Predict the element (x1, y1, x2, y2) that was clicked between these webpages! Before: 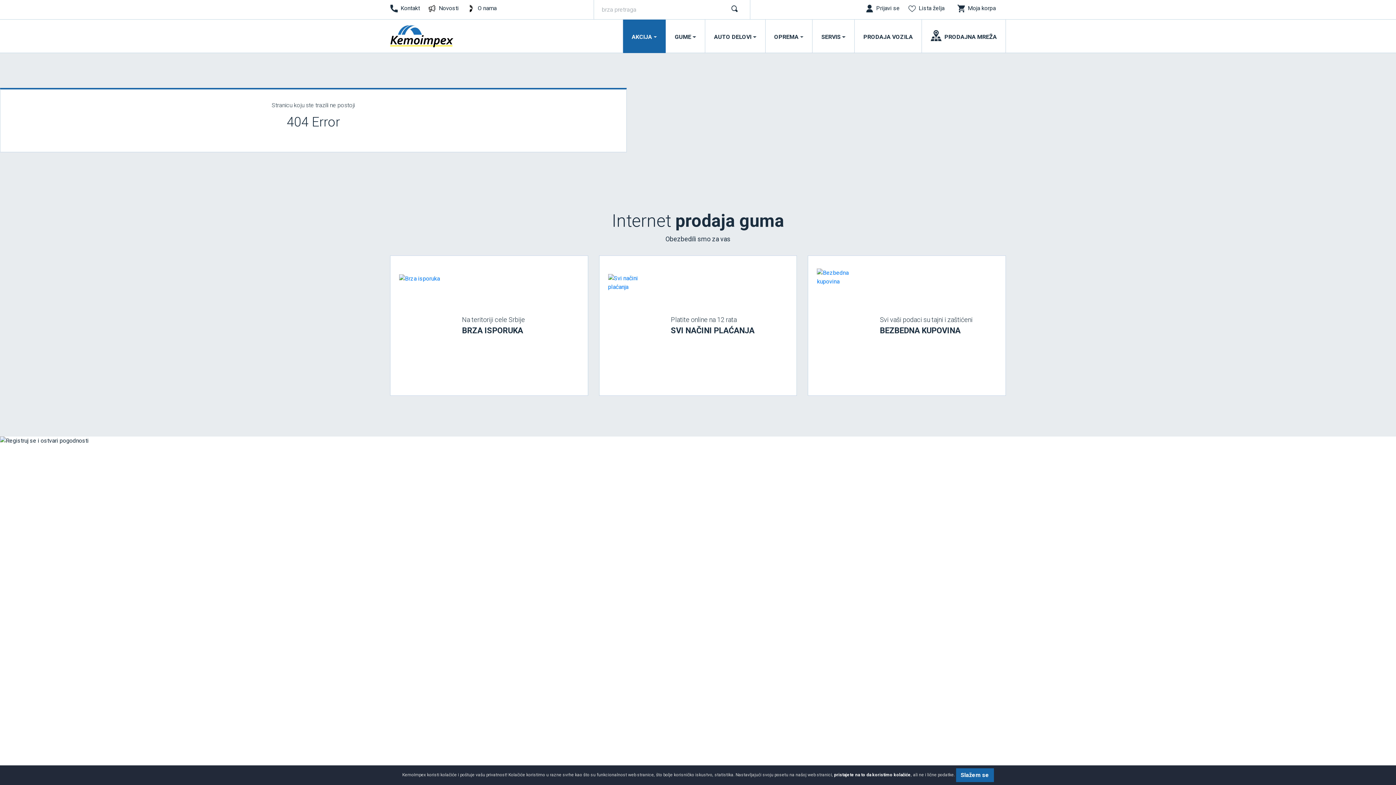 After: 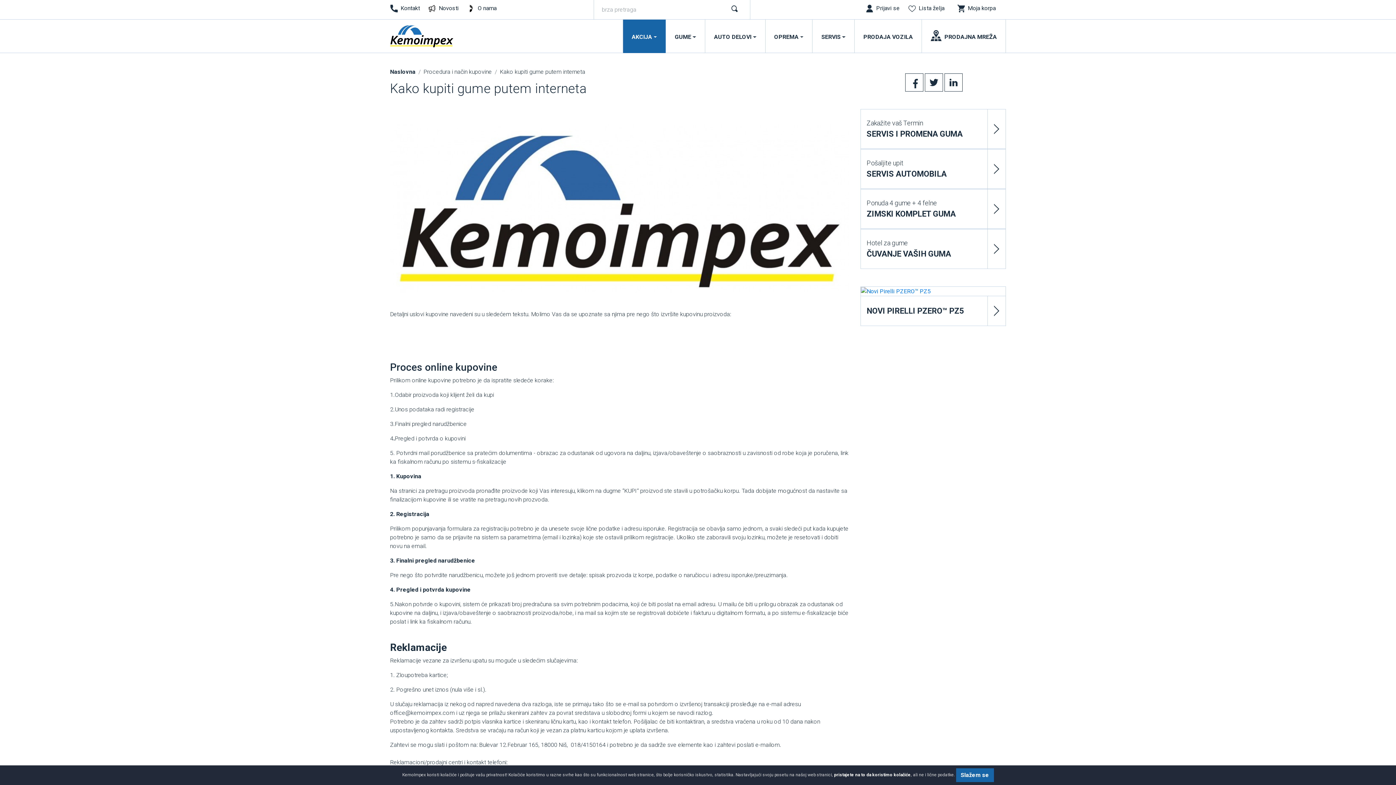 Action: bbox: (880, 314, 972, 336) label: Svi vaši podaci su tajni i zaštićeni
BEZBEDNA KUPOVINA